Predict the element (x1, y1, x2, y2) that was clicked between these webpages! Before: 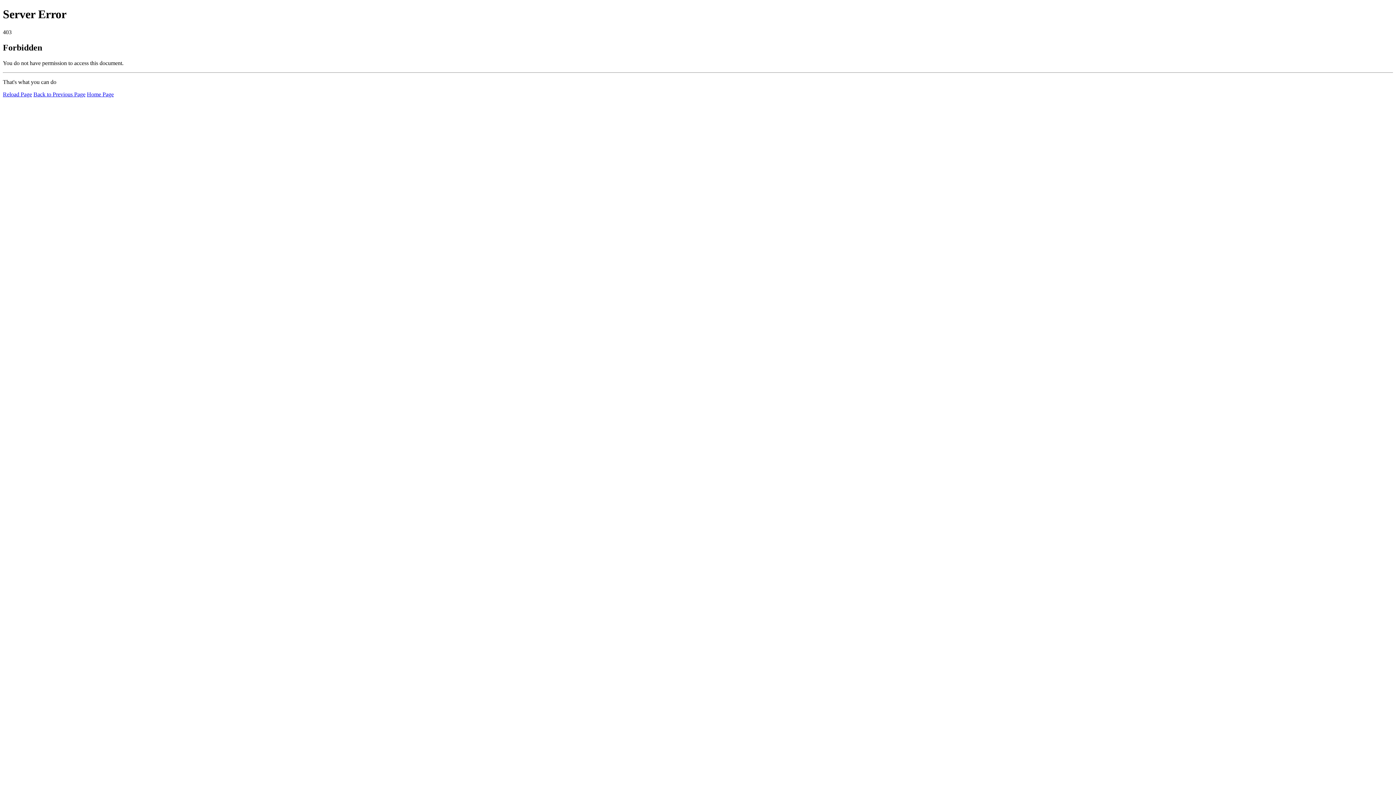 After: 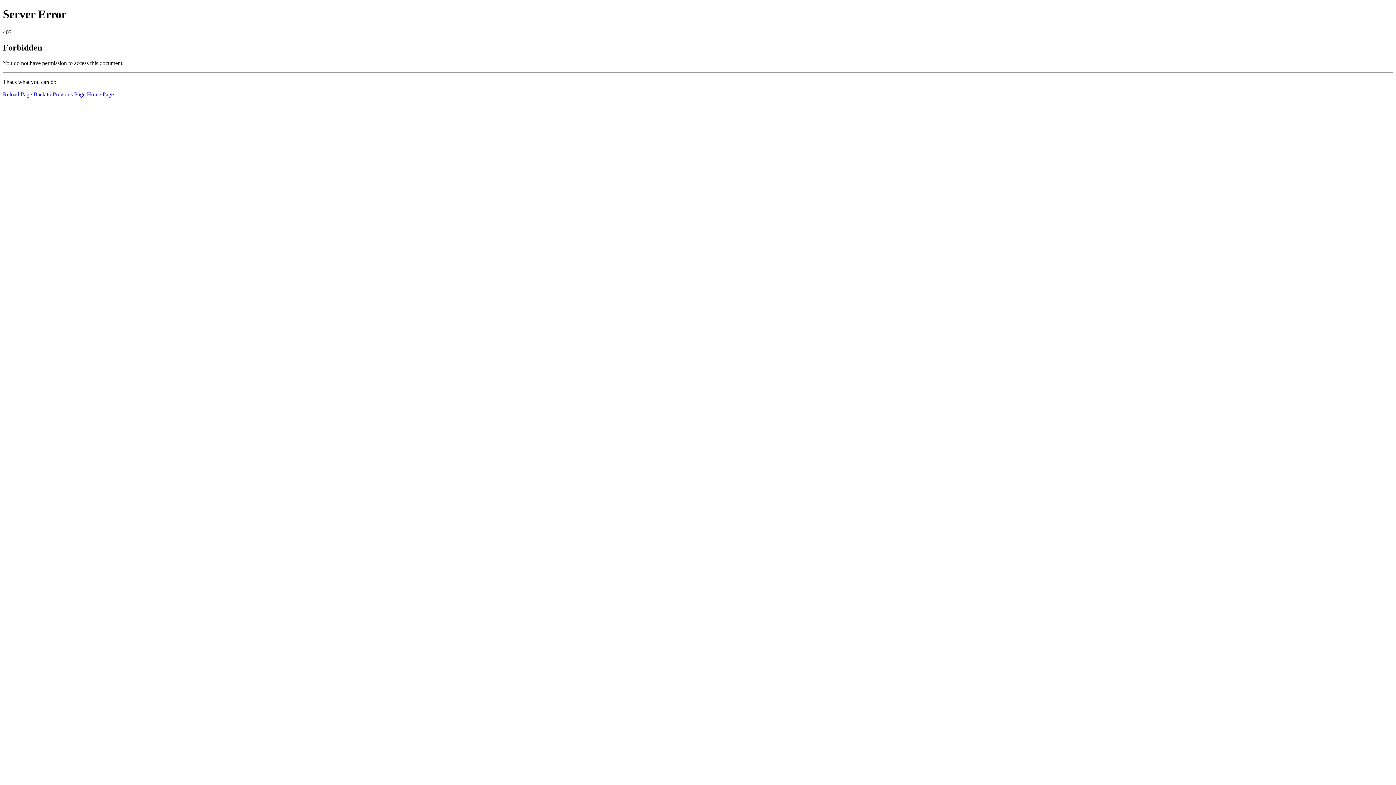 Action: label: Reload Page bbox: (2, 91, 32, 97)